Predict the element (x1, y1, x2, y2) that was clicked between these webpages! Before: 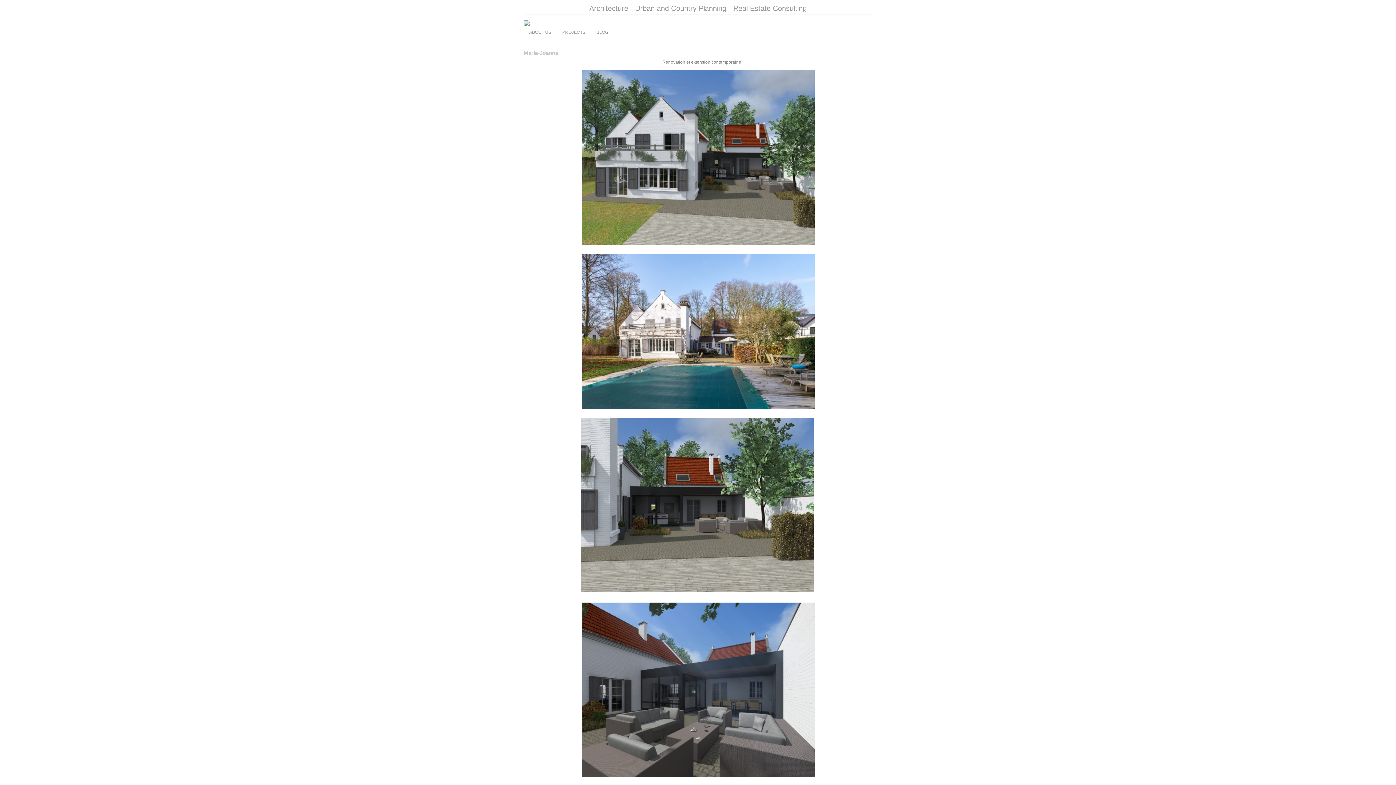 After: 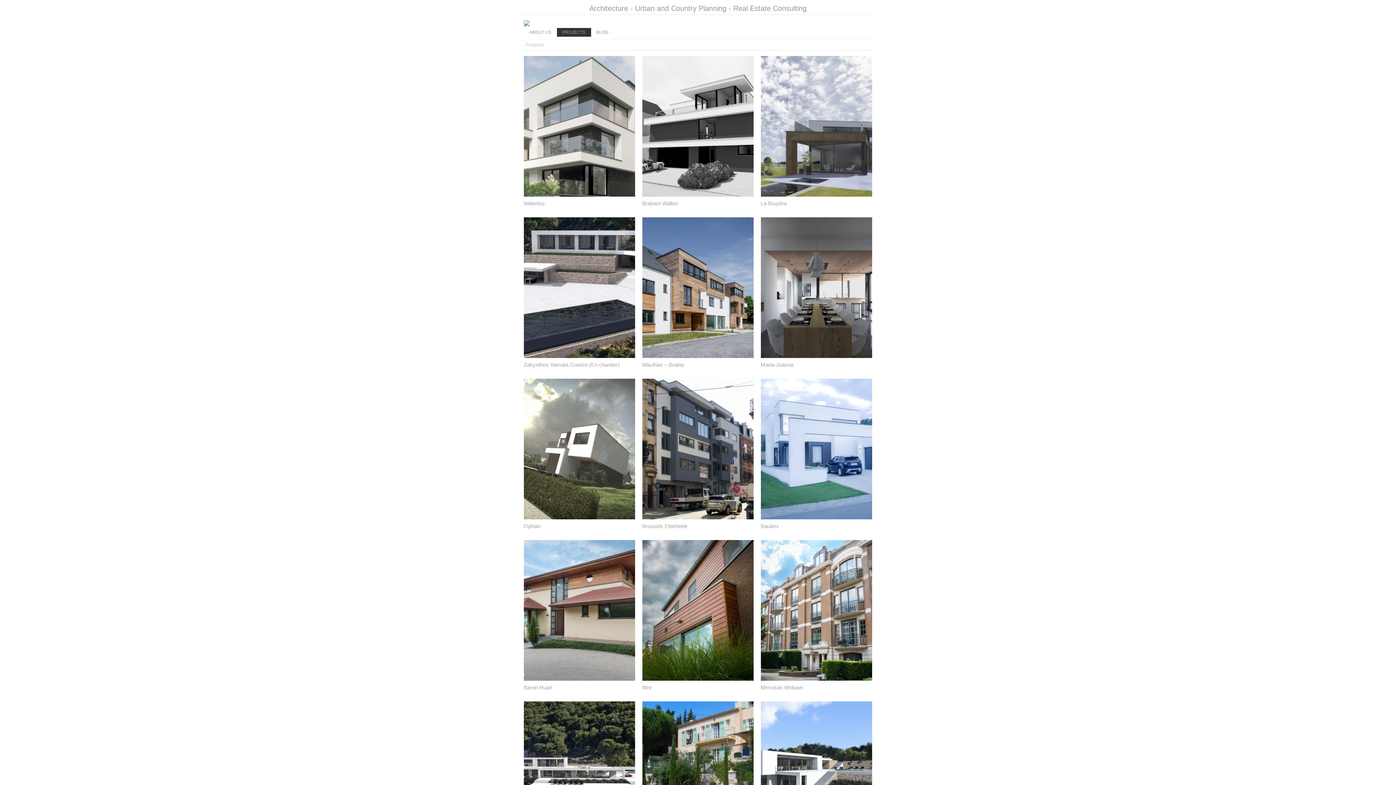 Action: label: PROJECTS bbox: (556, 28, 591, 36)